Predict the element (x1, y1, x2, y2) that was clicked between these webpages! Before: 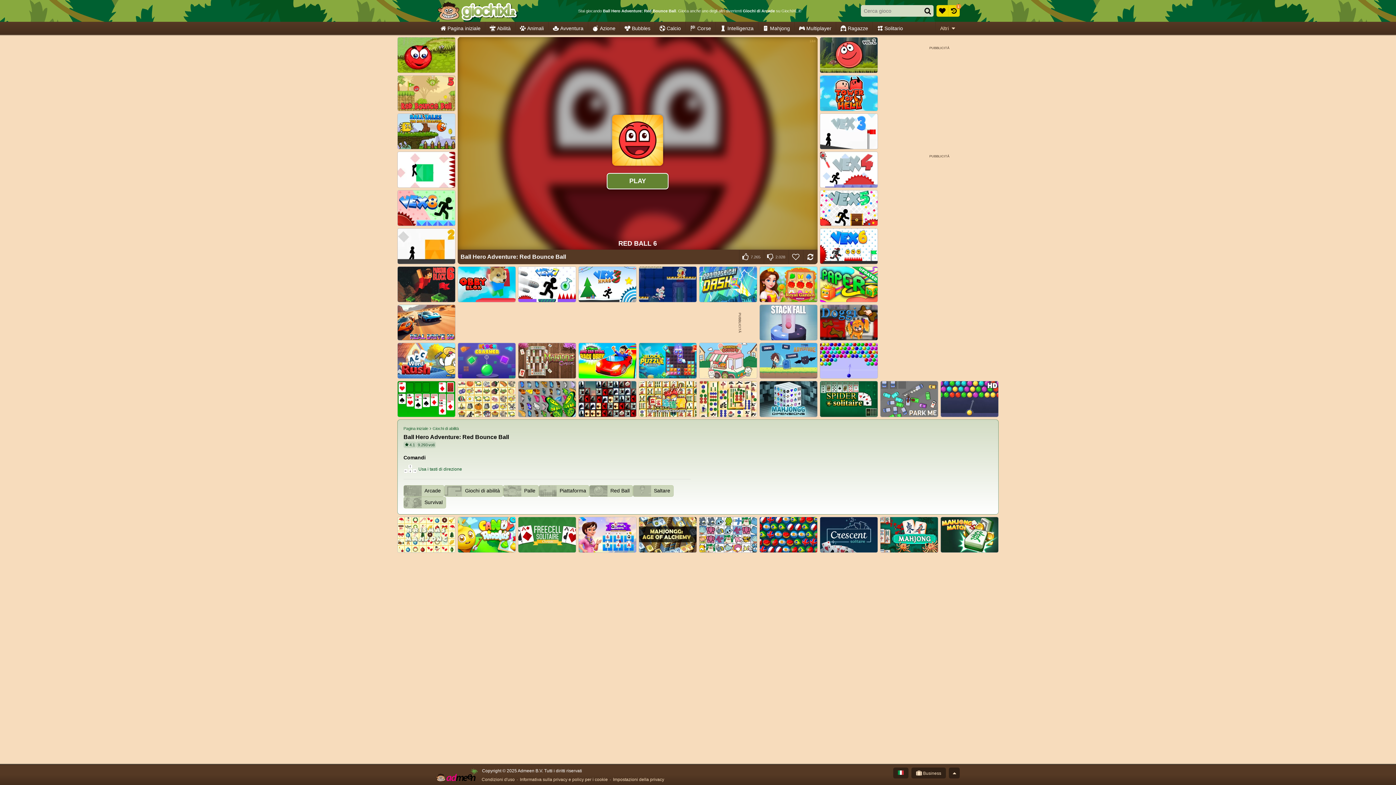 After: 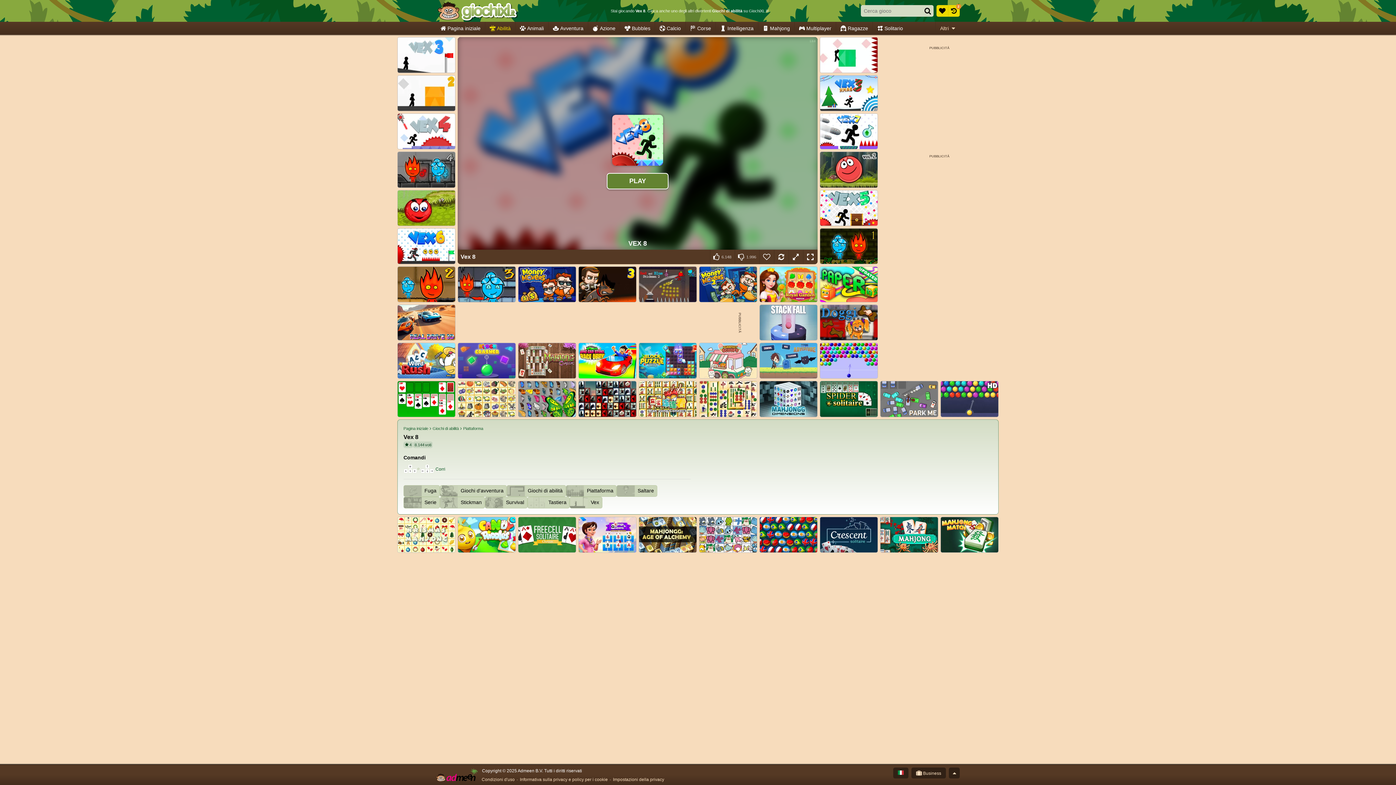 Action: bbox: (397, 190, 455, 226) label: Vex 8